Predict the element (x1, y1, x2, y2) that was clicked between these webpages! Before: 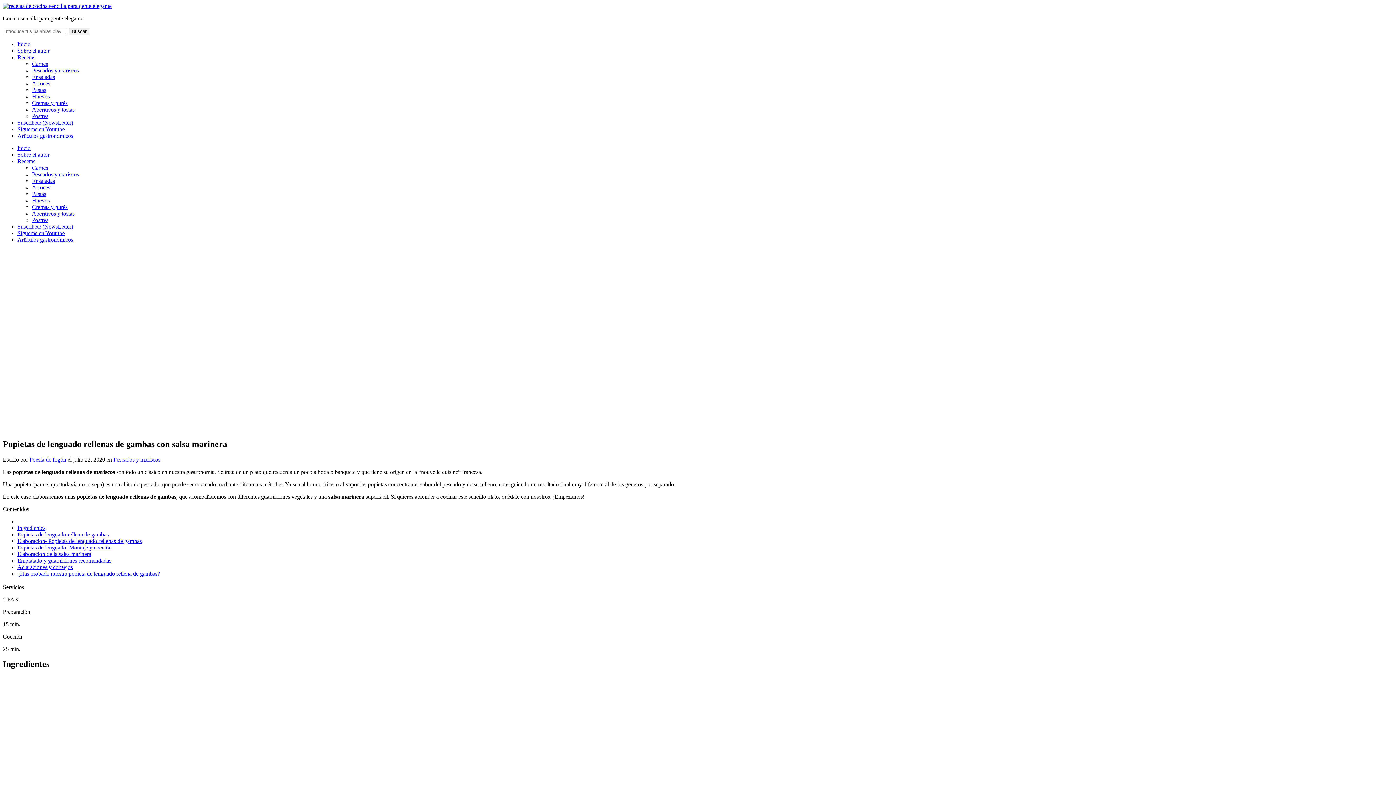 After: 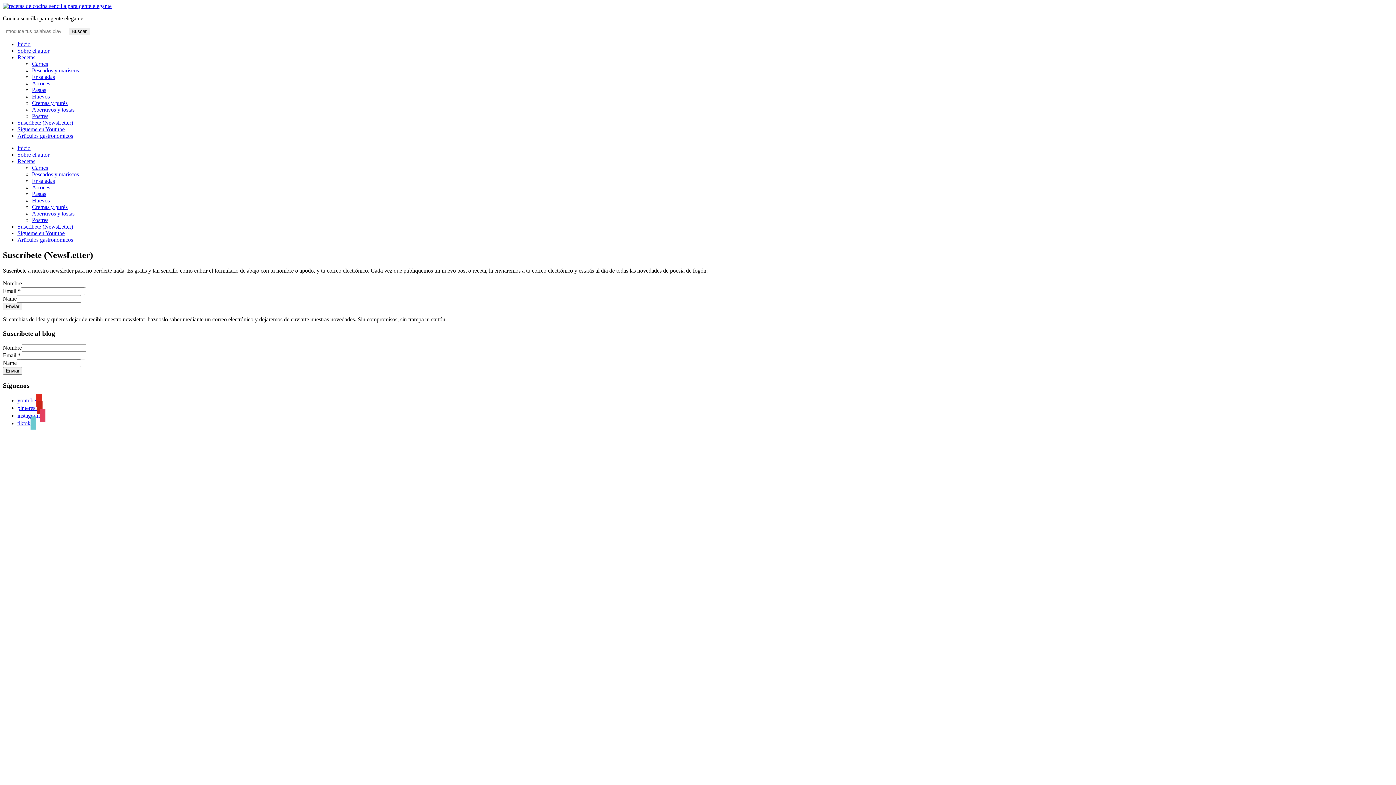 Action: bbox: (17, 223, 73, 229) label: Suscríbete (NewsLetter)